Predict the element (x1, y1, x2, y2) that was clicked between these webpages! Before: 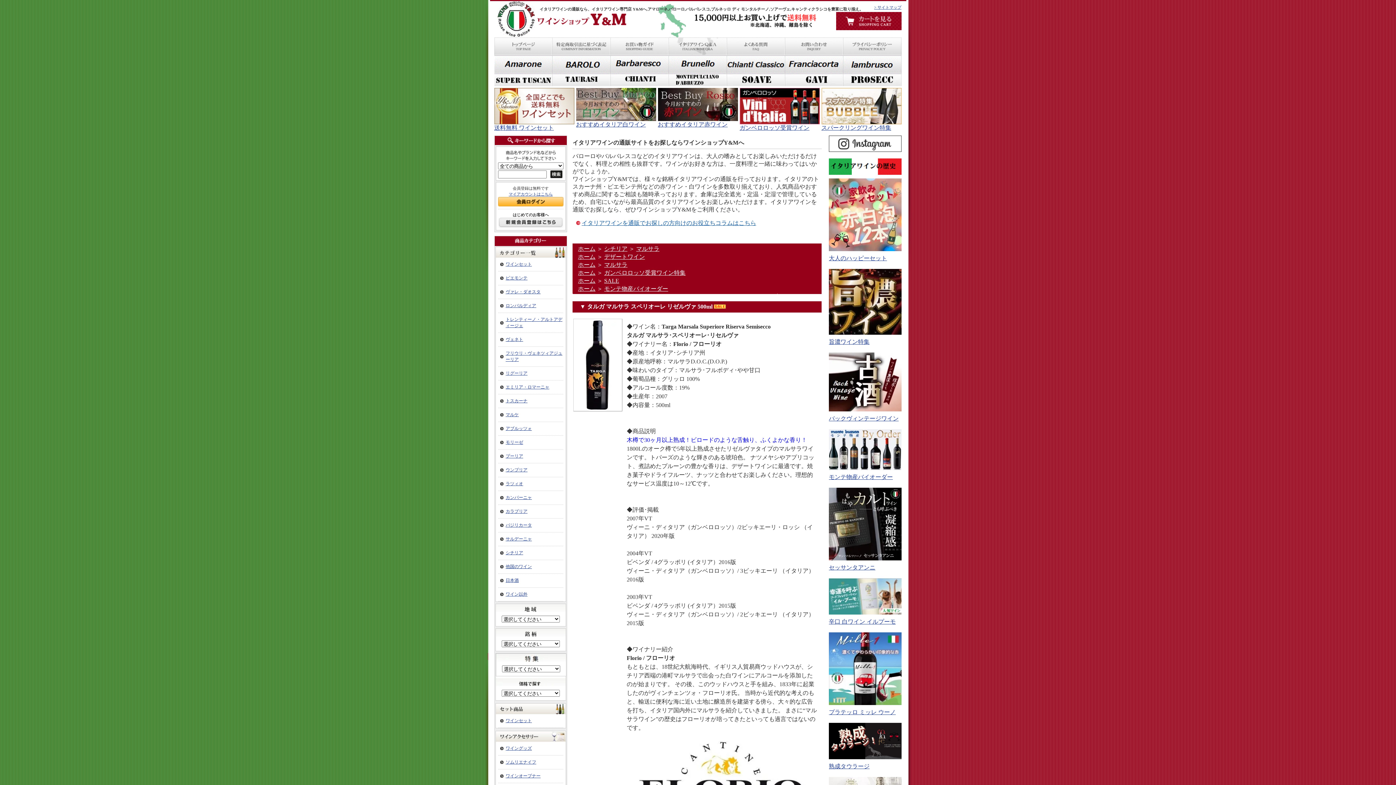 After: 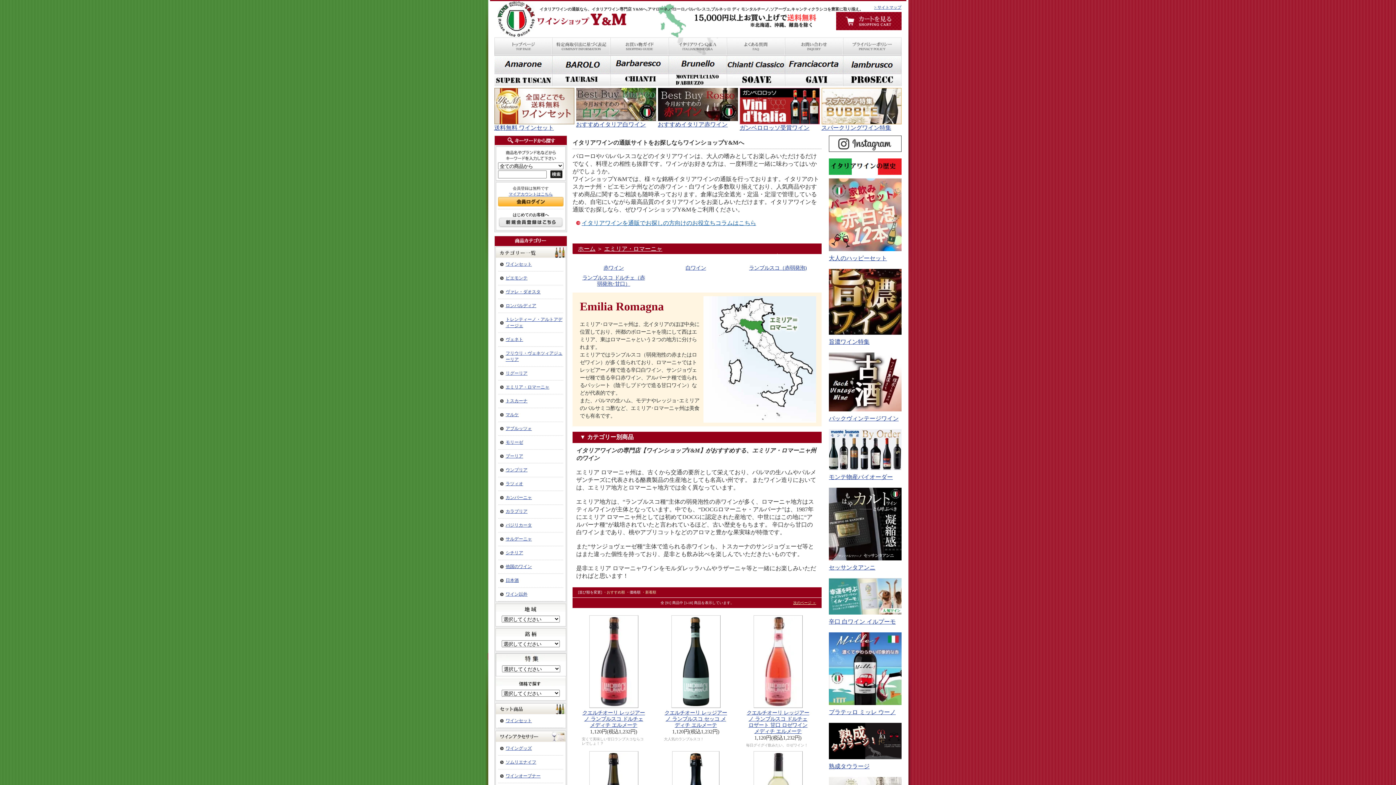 Action: bbox: (498, 380, 563, 394) label: エミリア・ロマーニャ